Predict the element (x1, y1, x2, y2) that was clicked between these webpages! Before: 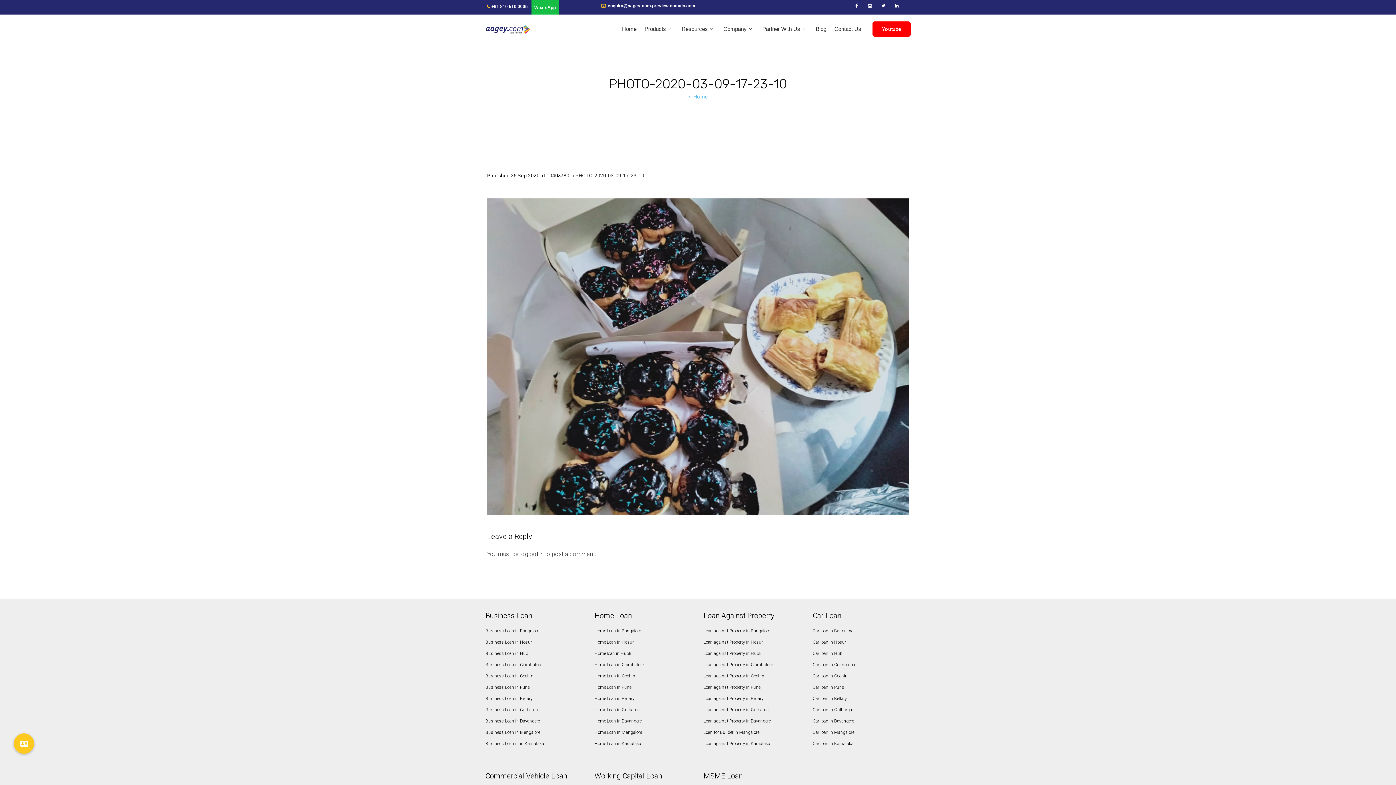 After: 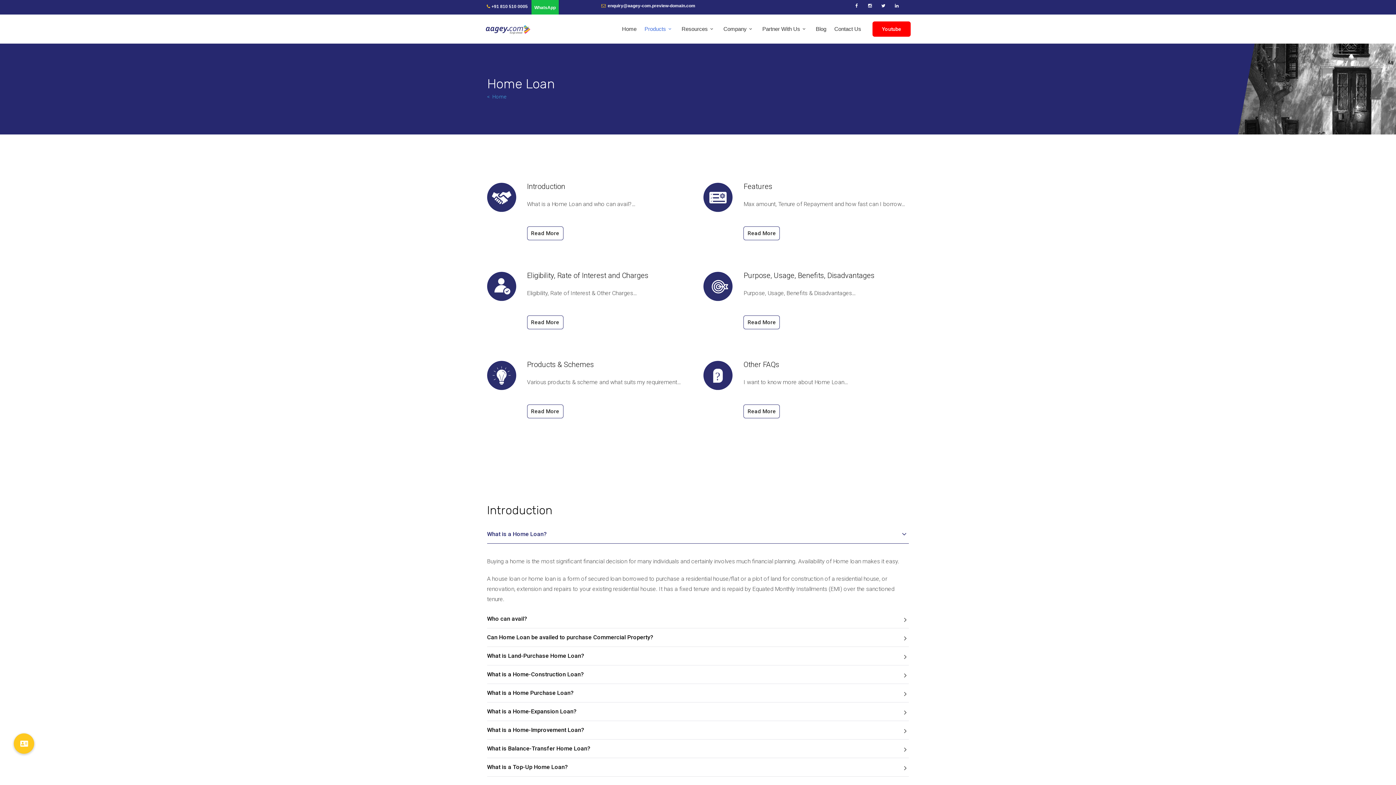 Action: label: Home Loan in Cochin bbox: (594, 673, 635, 678)